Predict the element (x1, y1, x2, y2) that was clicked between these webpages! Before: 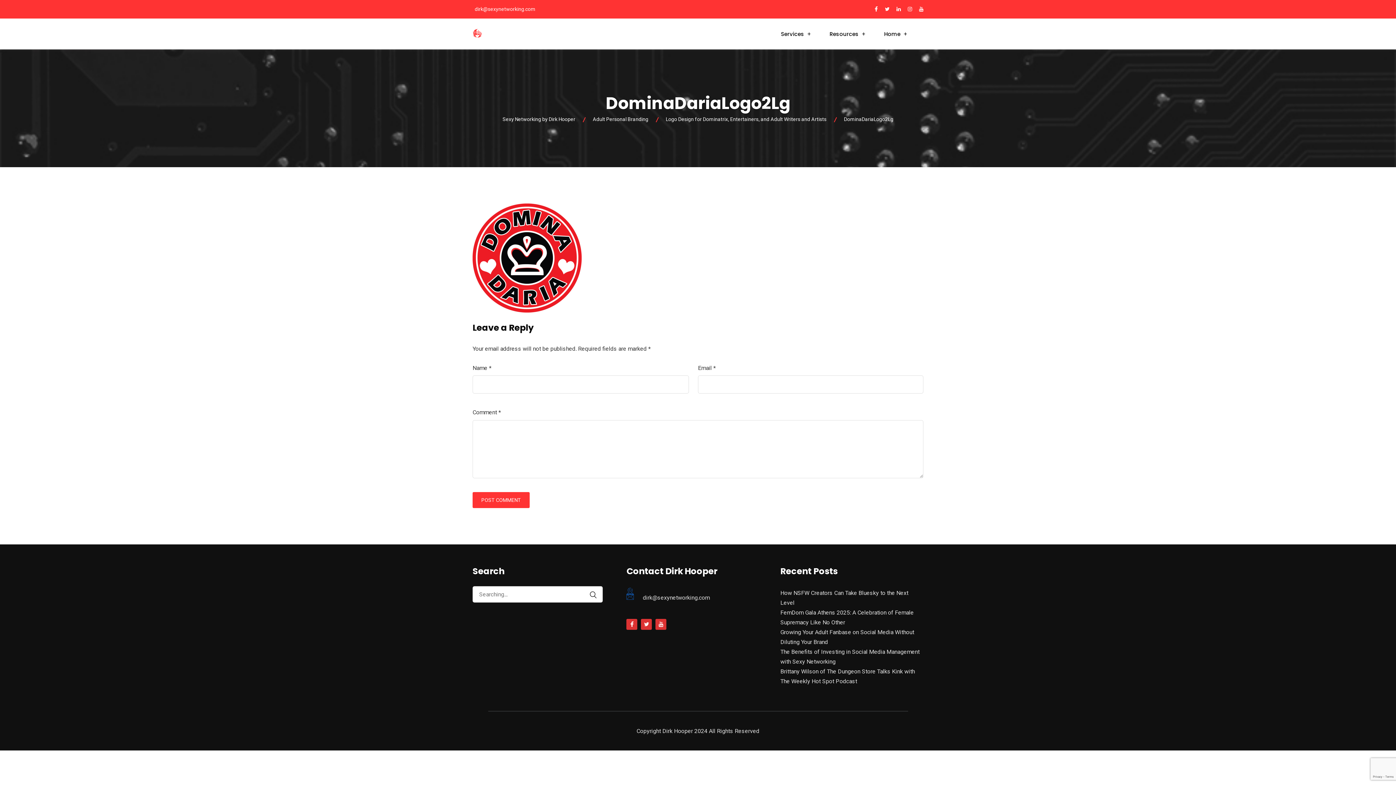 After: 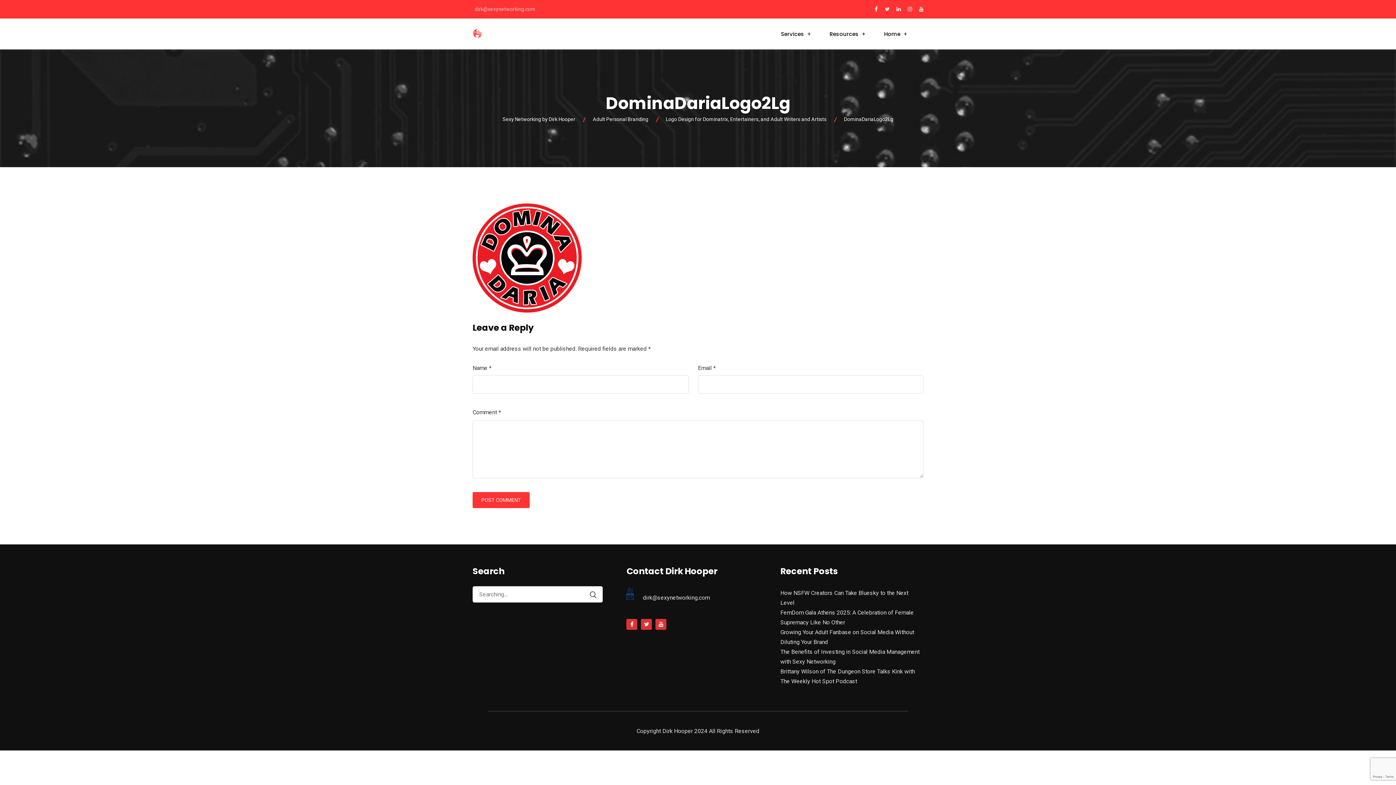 Action: bbox: (474, 6, 535, 12) label: dirk@sexynetworking.com